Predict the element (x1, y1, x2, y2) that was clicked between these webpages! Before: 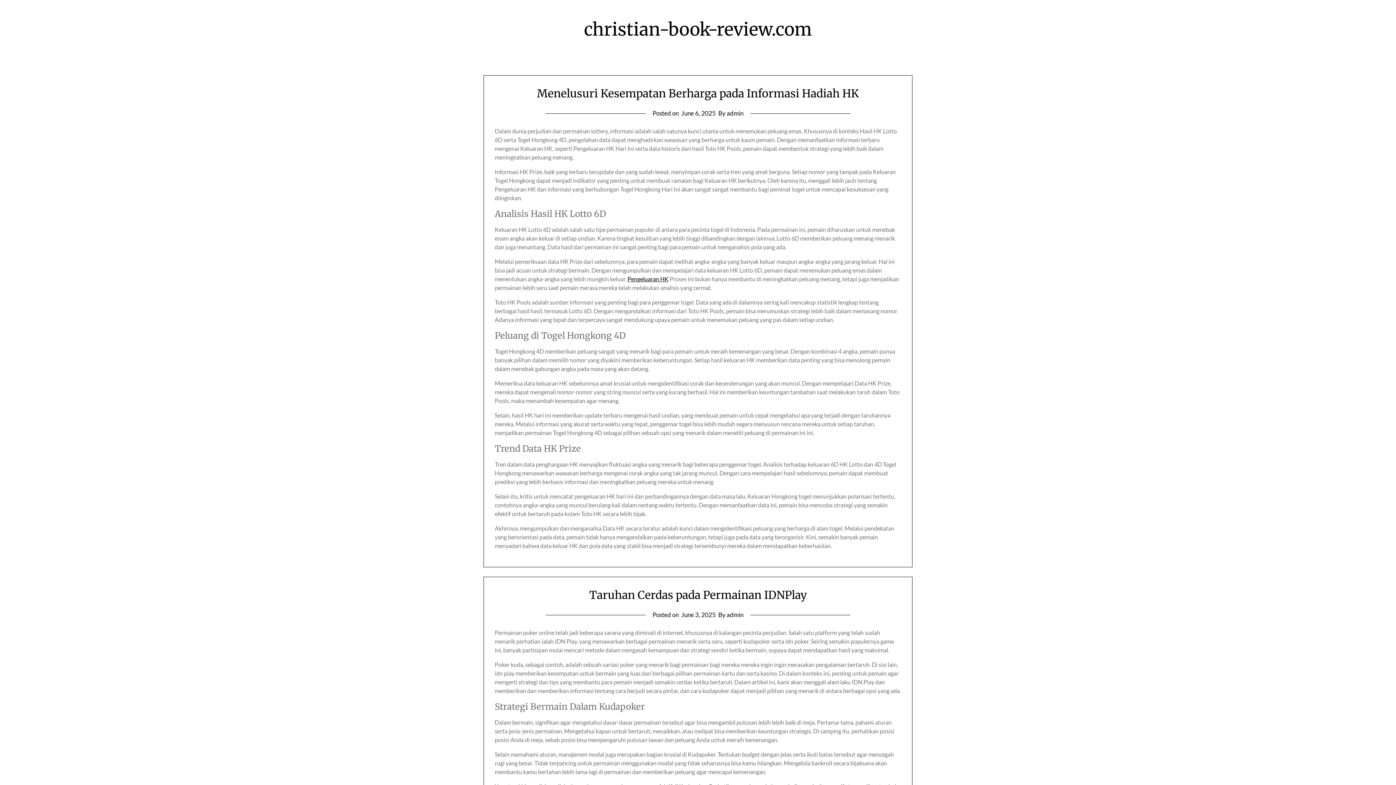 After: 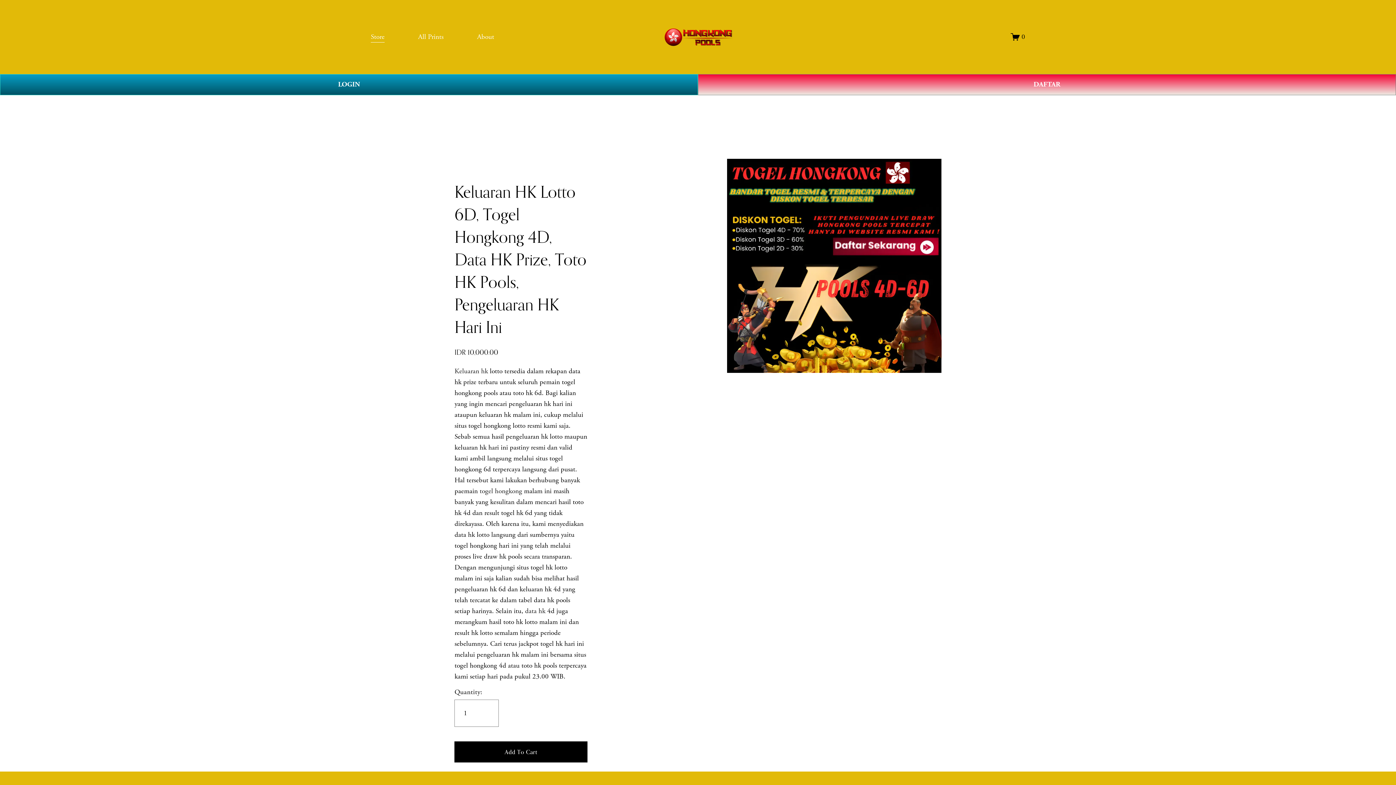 Action: bbox: (627, 275, 668, 282) label: Pengeluaran HK